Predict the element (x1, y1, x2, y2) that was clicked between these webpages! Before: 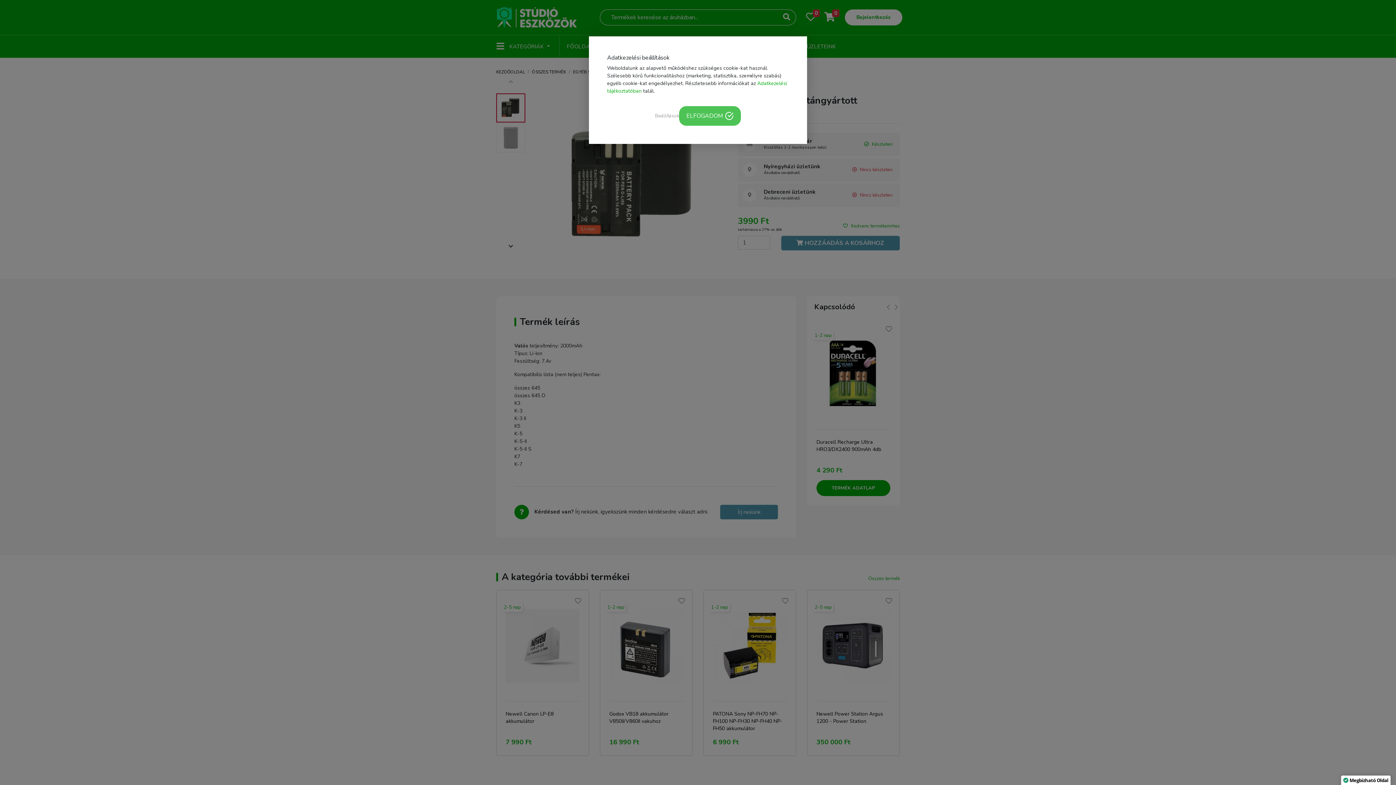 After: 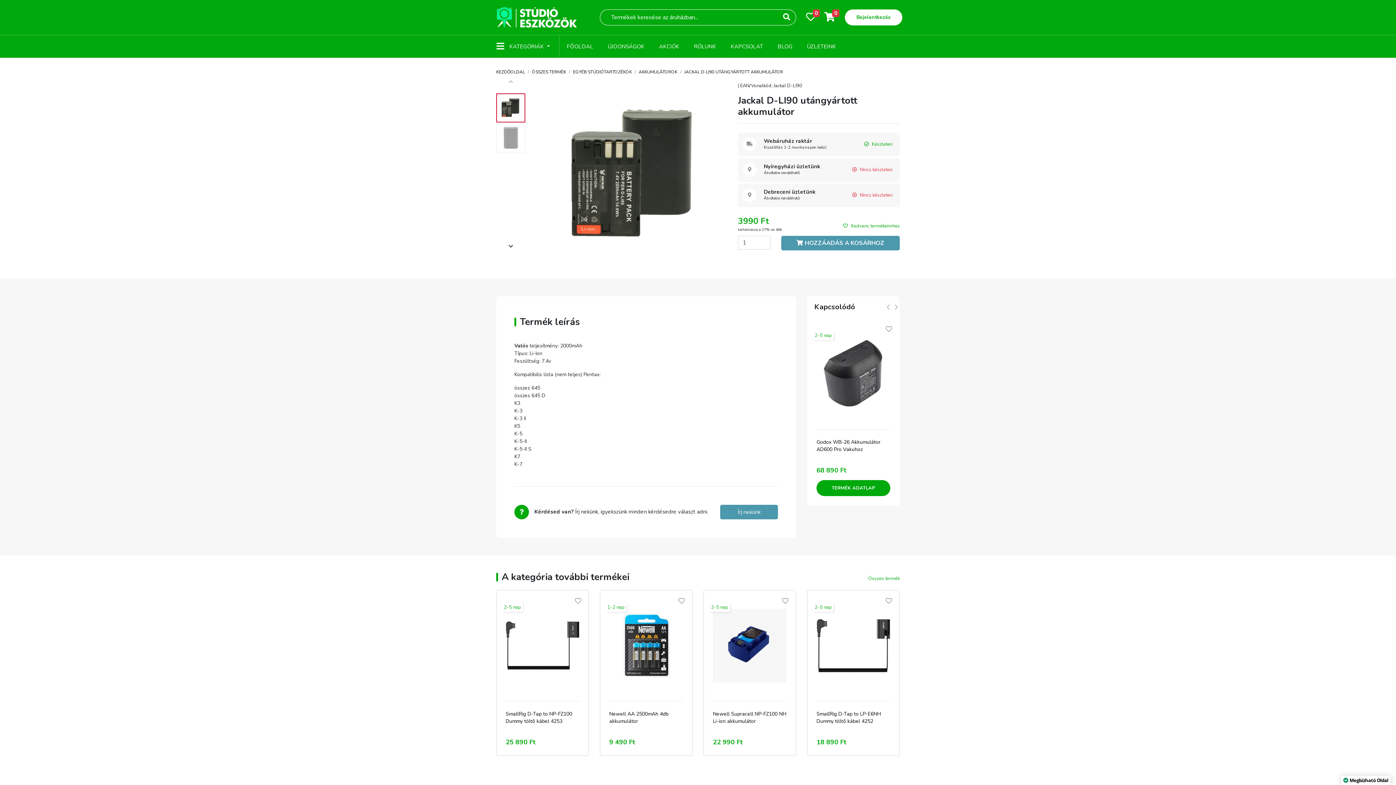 Action: label: ELFOGADOM bbox: (679, 106, 741, 125)